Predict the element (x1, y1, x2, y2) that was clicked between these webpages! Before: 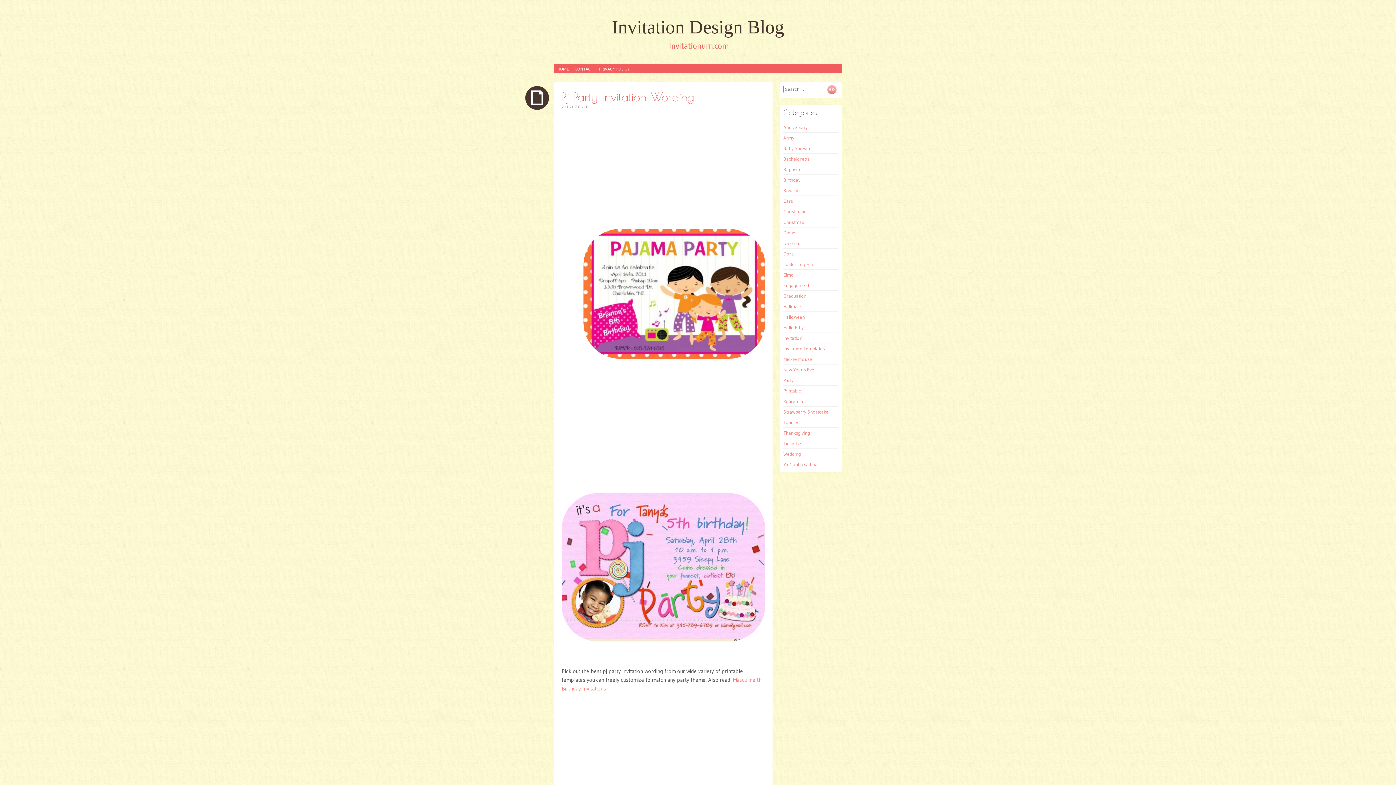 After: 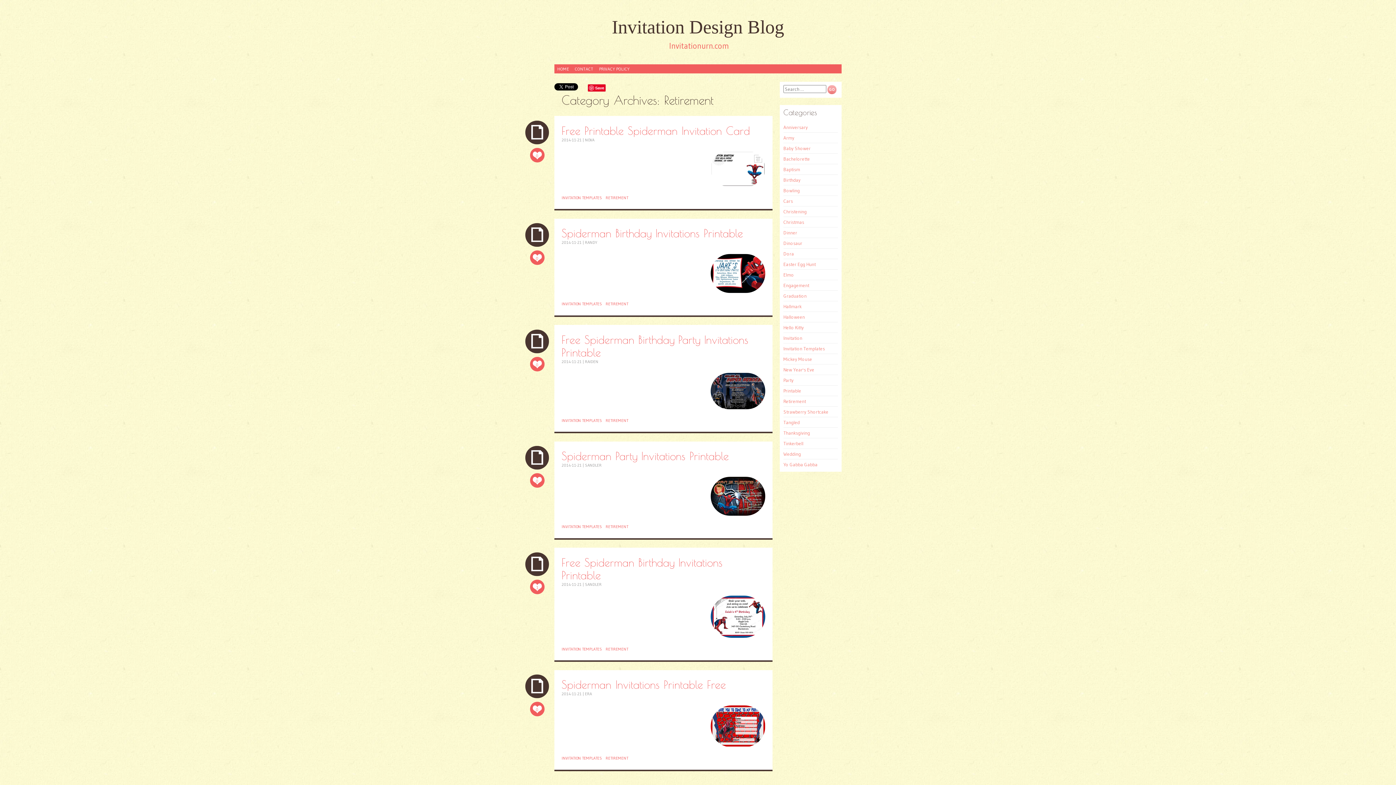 Action: bbox: (783, 398, 806, 404) label: Retirement